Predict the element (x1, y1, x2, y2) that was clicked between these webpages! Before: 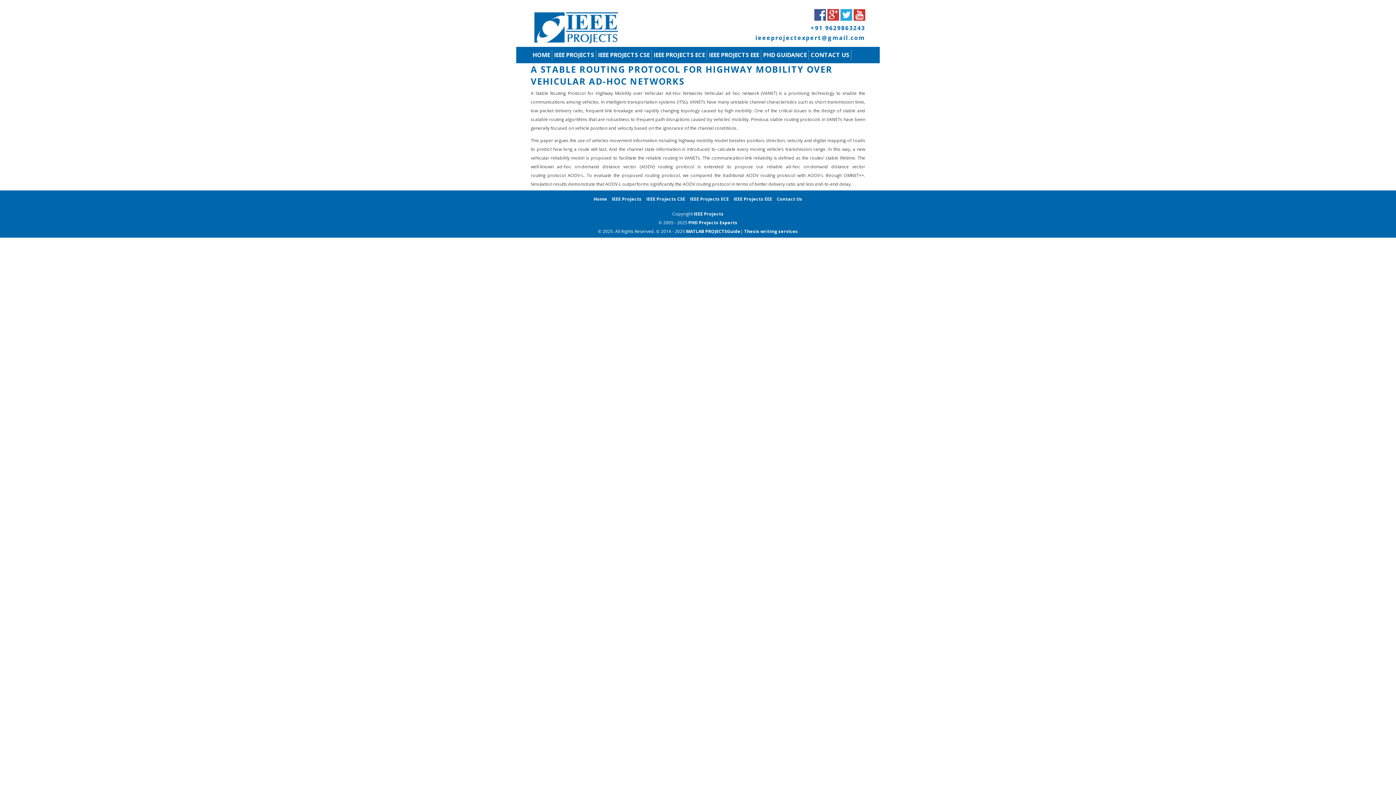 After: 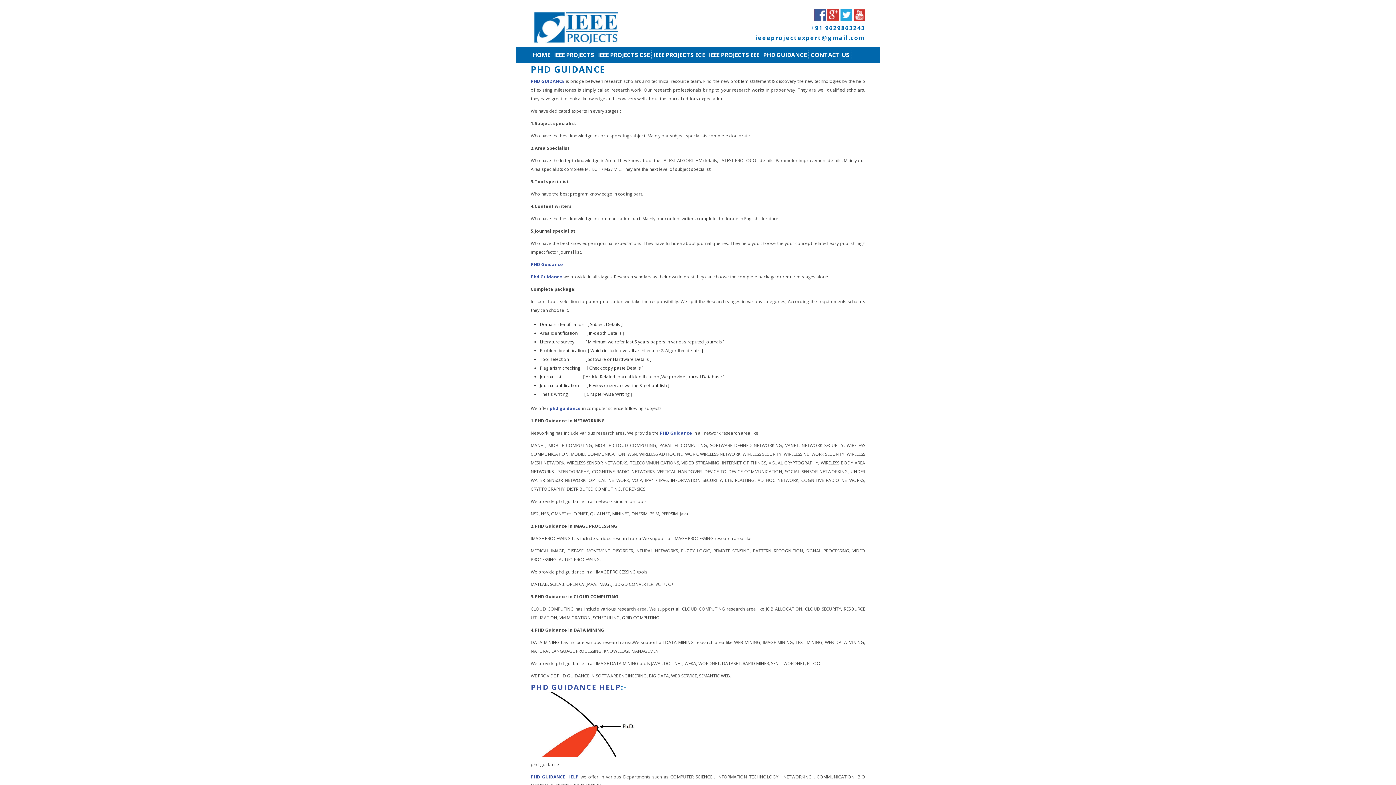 Action: label: PHD GUIDANCE bbox: (763, 50, 806, 58)